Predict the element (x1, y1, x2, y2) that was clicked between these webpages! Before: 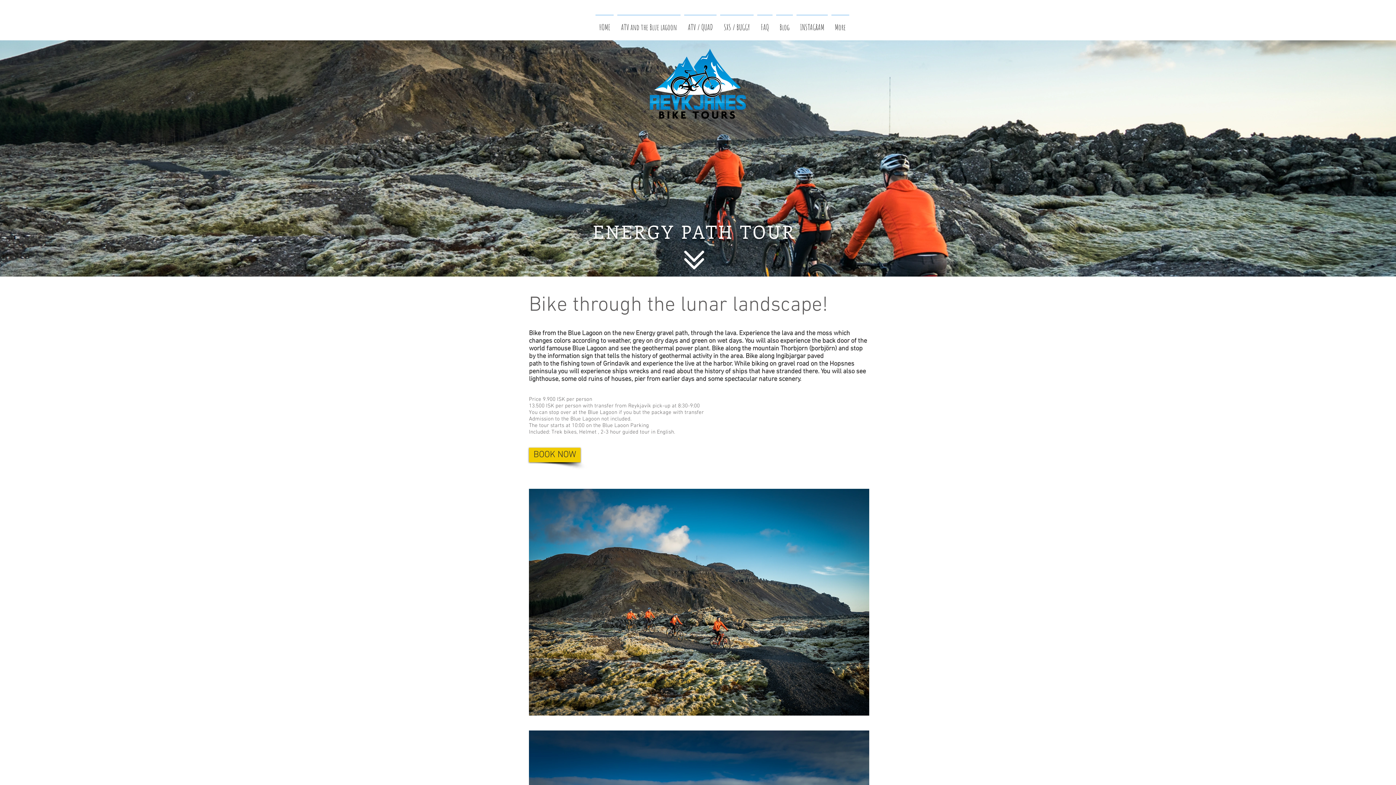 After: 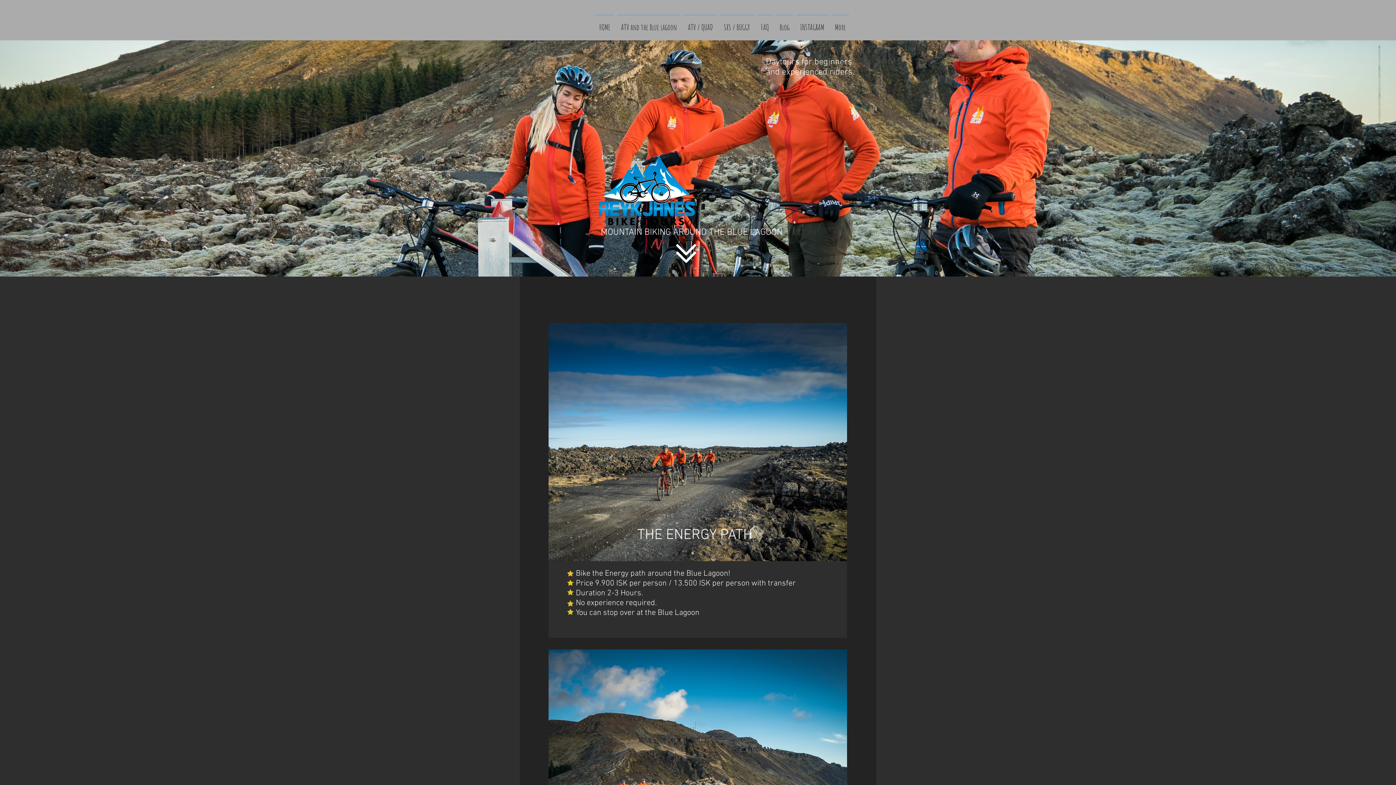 Action: label: BOOK NOW bbox: (529, 448, 580, 462)